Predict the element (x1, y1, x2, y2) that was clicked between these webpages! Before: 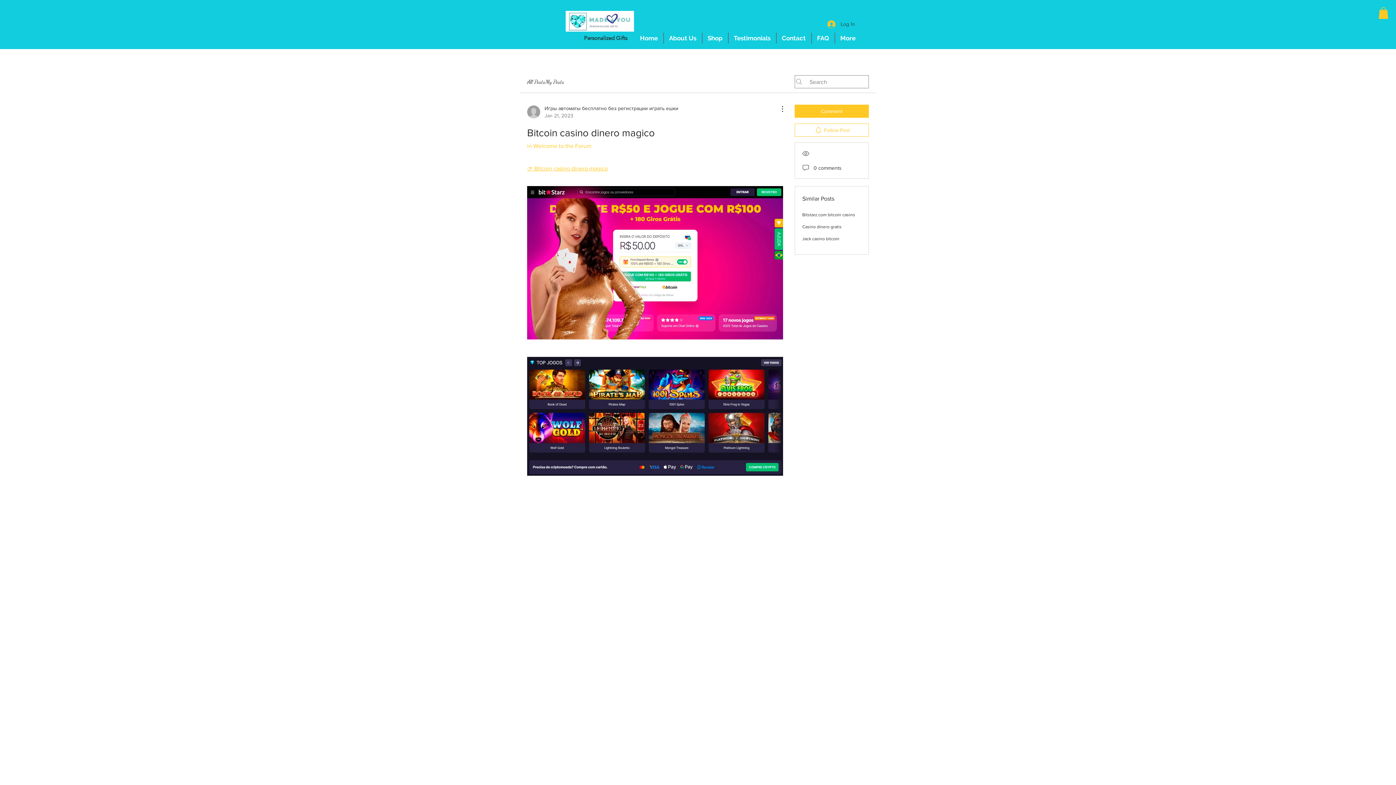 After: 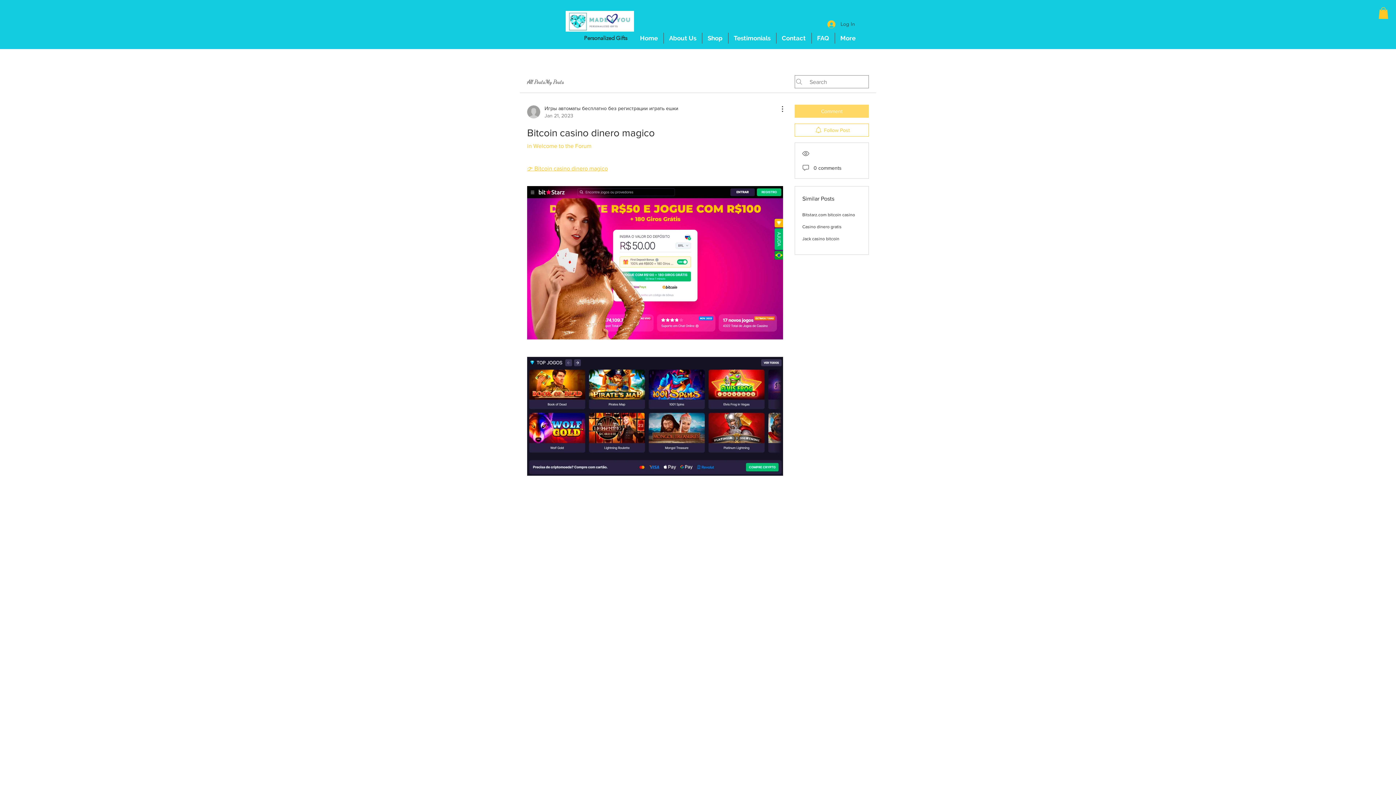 Action: label: Comment bbox: (794, 104, 869, 117)